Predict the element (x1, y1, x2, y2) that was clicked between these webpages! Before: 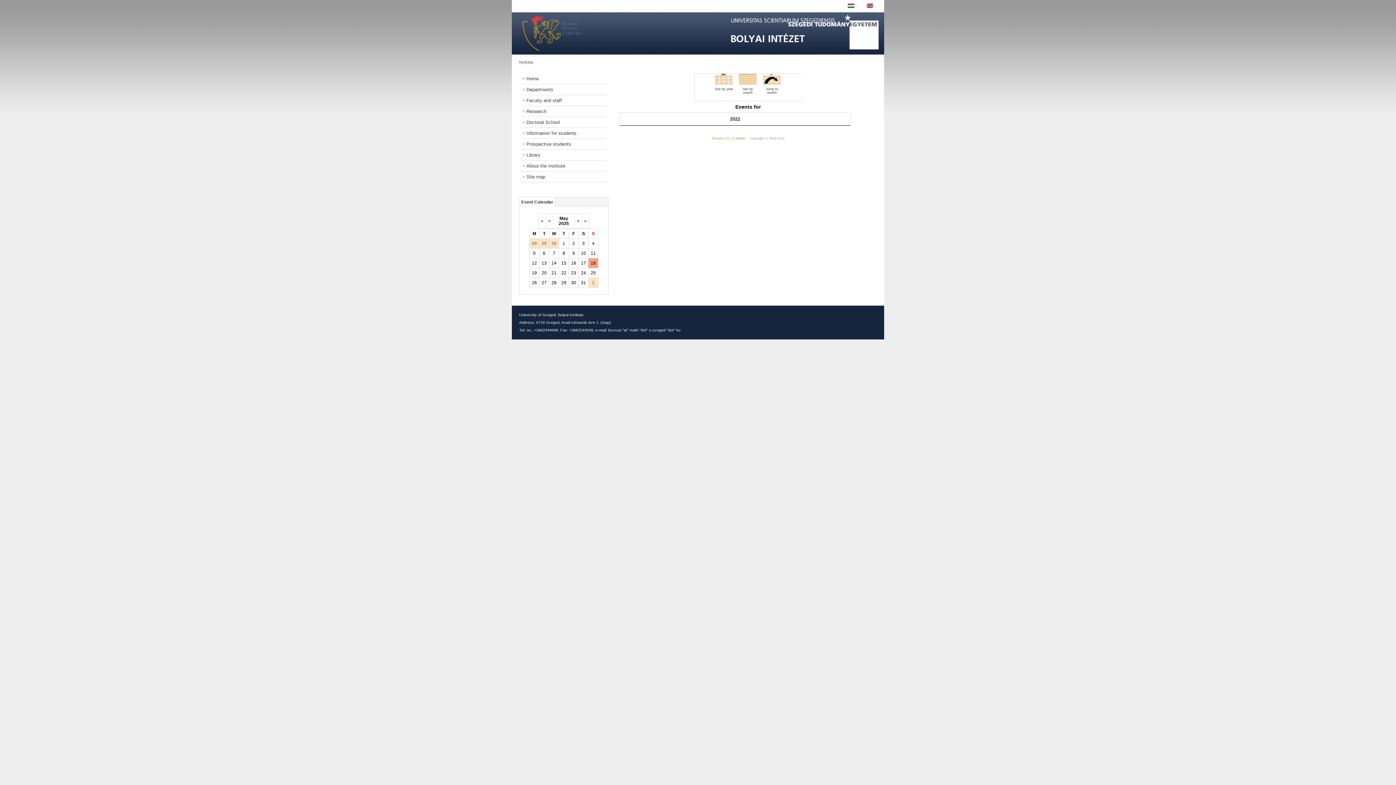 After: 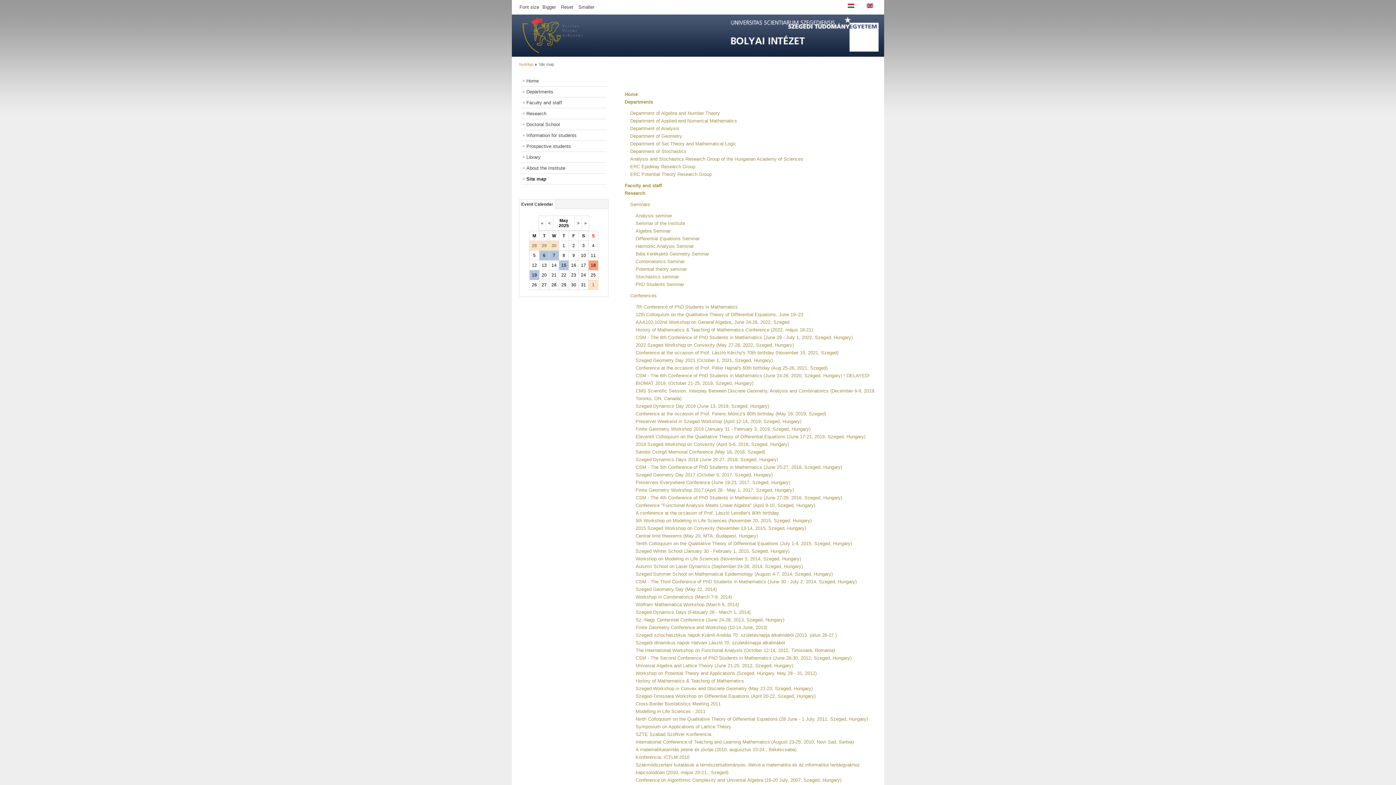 Action: bbox: (521, 171, 606, 182) label: Site map